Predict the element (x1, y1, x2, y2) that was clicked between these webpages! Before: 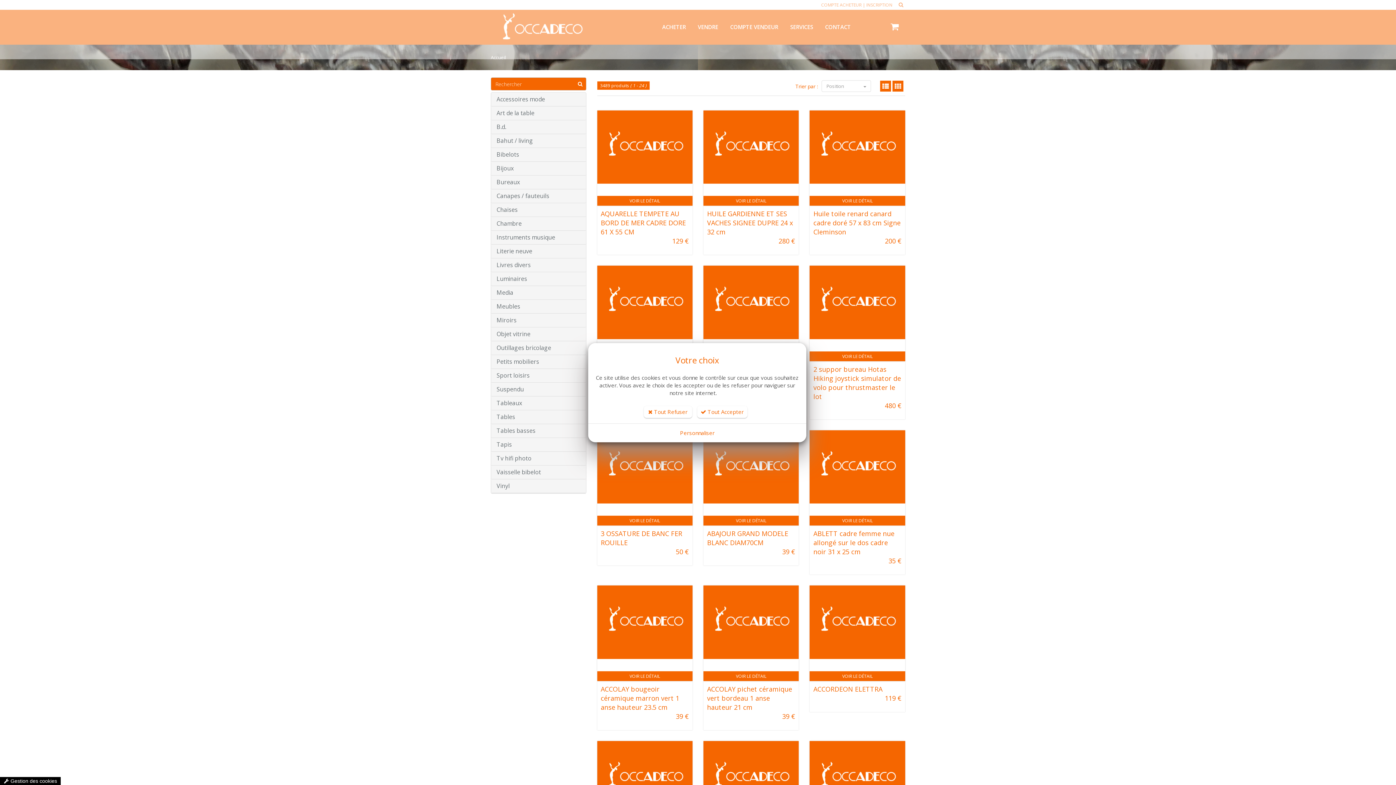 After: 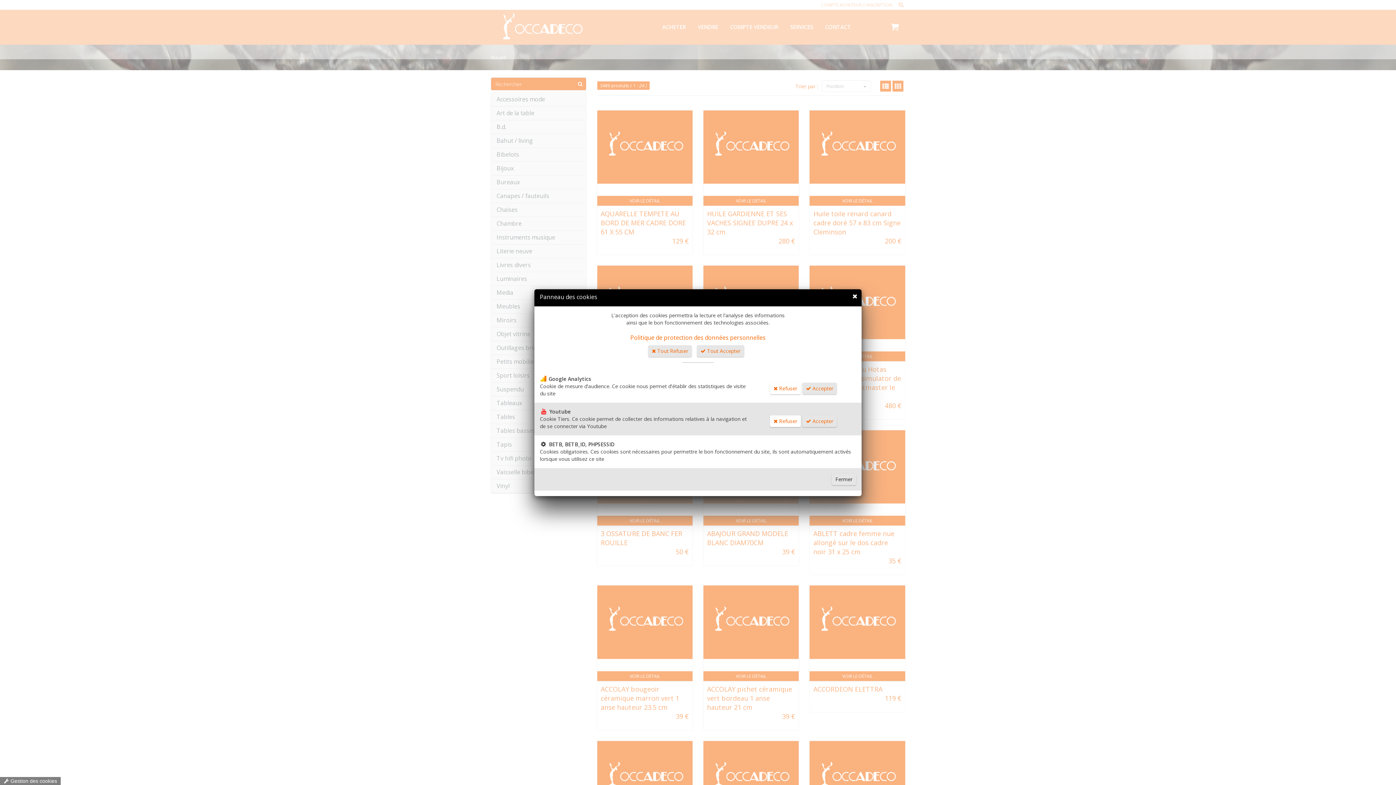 Action: label: Personnaliser bbox: (680, 429, 714, 436)